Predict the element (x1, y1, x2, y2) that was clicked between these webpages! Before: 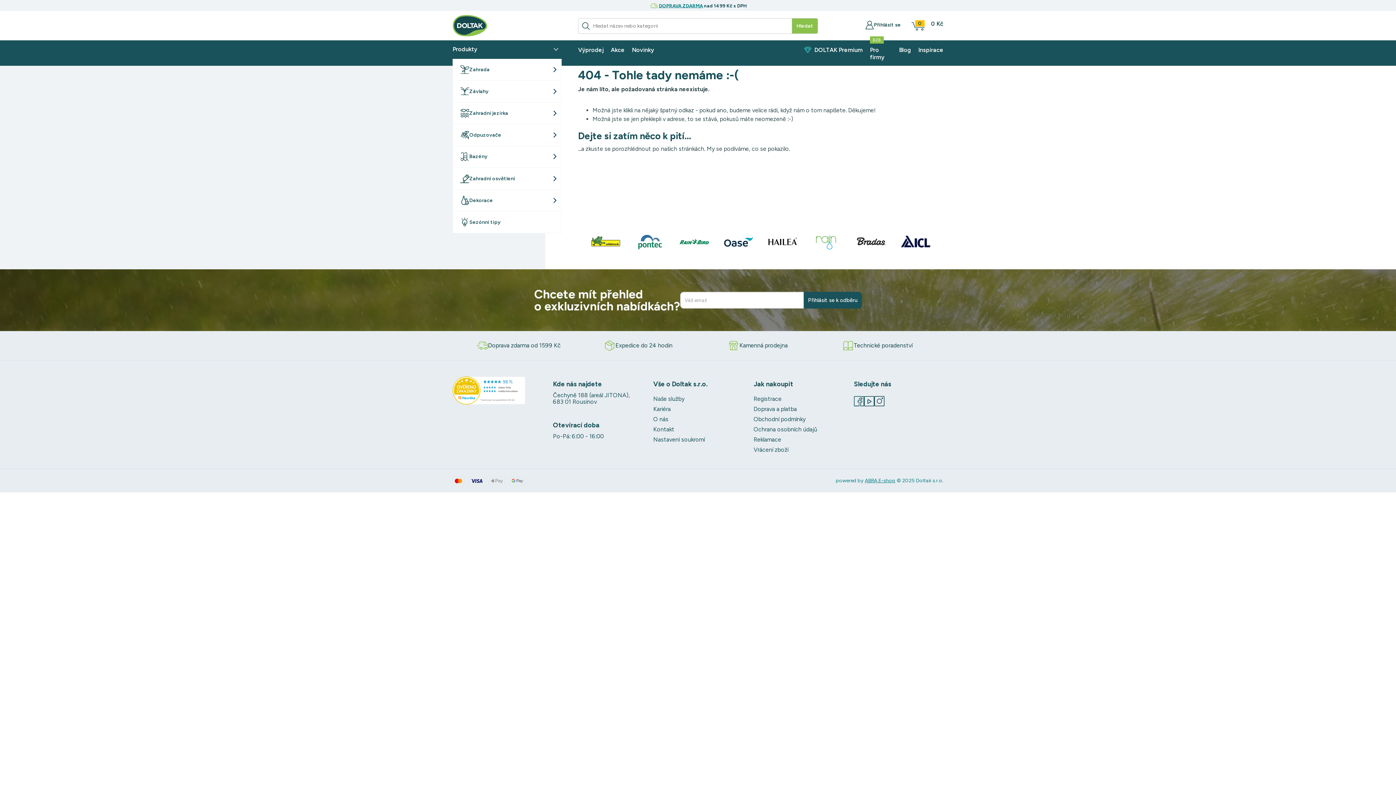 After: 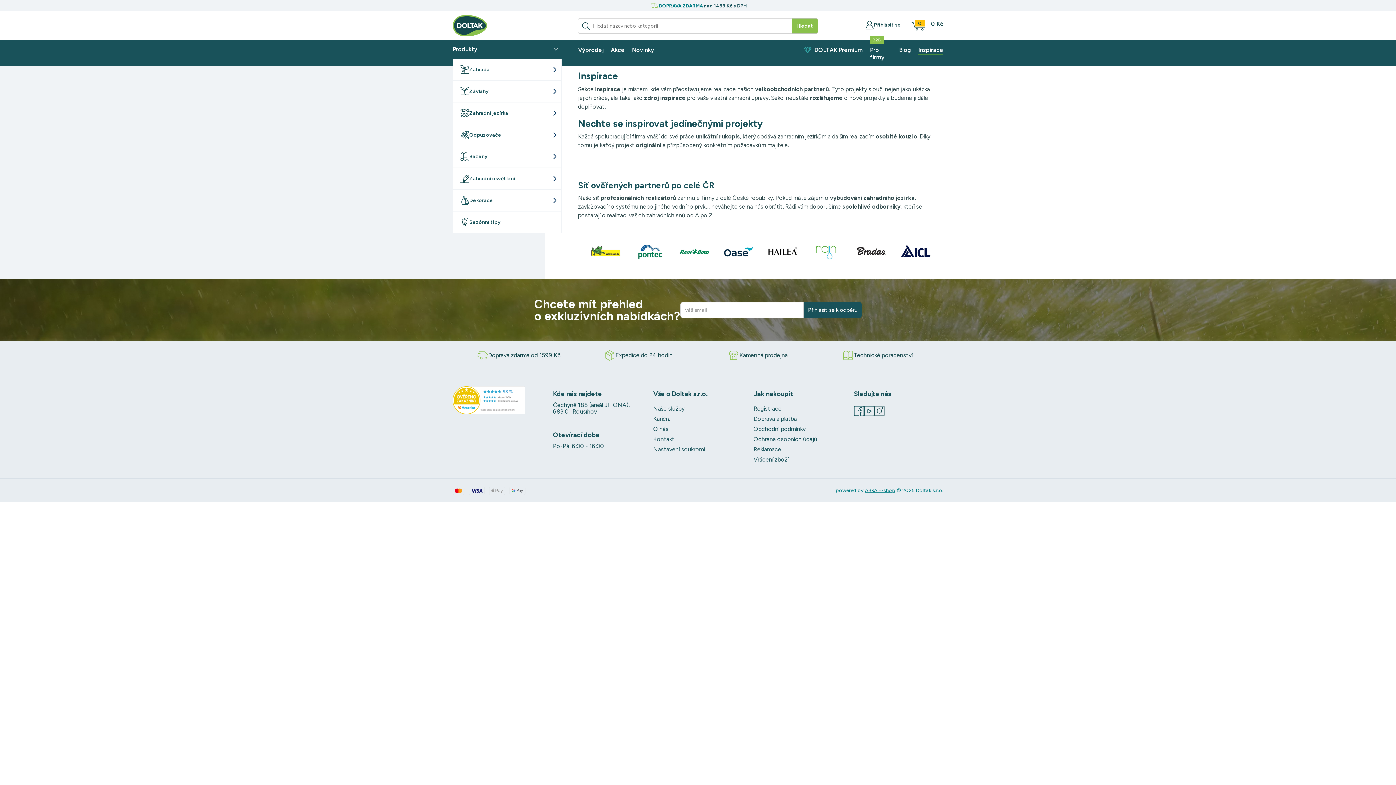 Action: label: Inspirace bbox: (918, 46, 943, 53)